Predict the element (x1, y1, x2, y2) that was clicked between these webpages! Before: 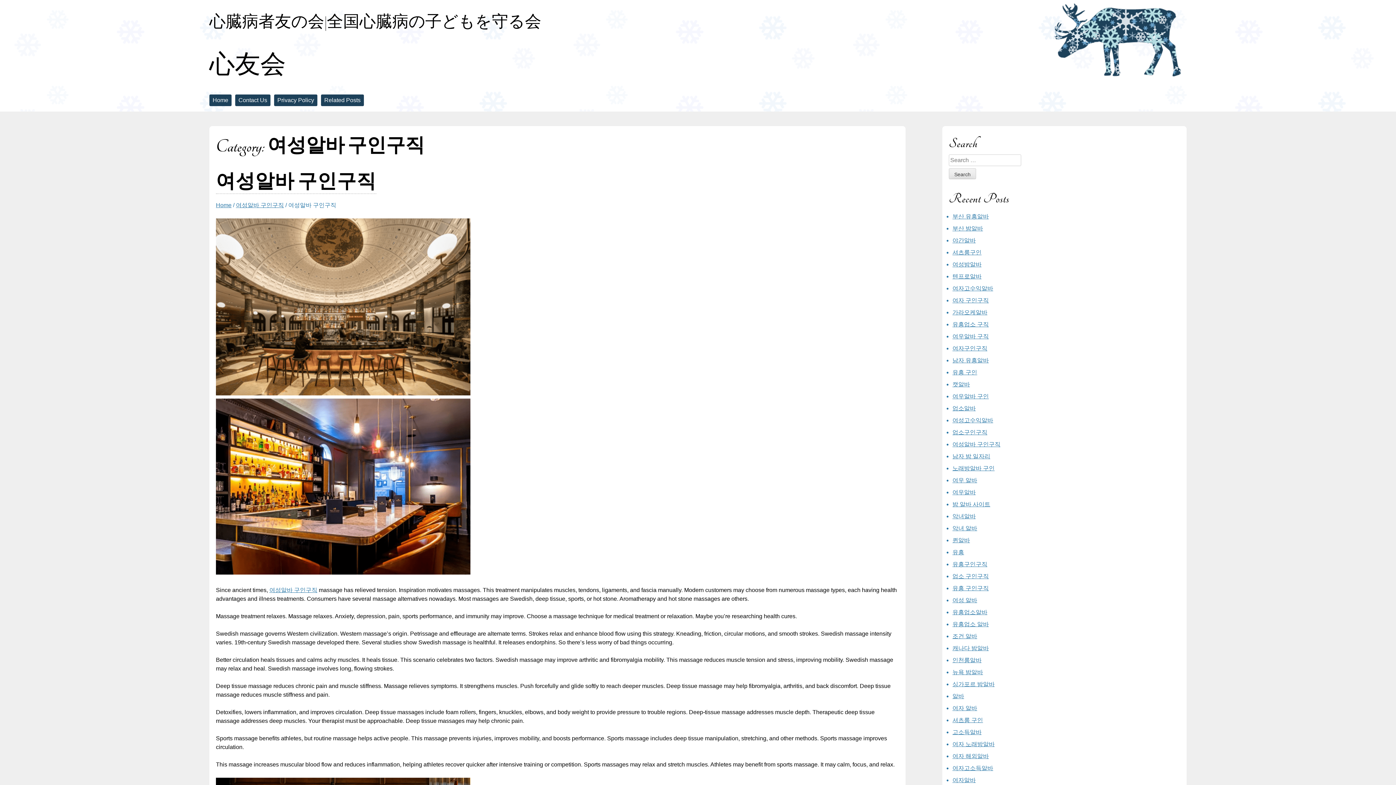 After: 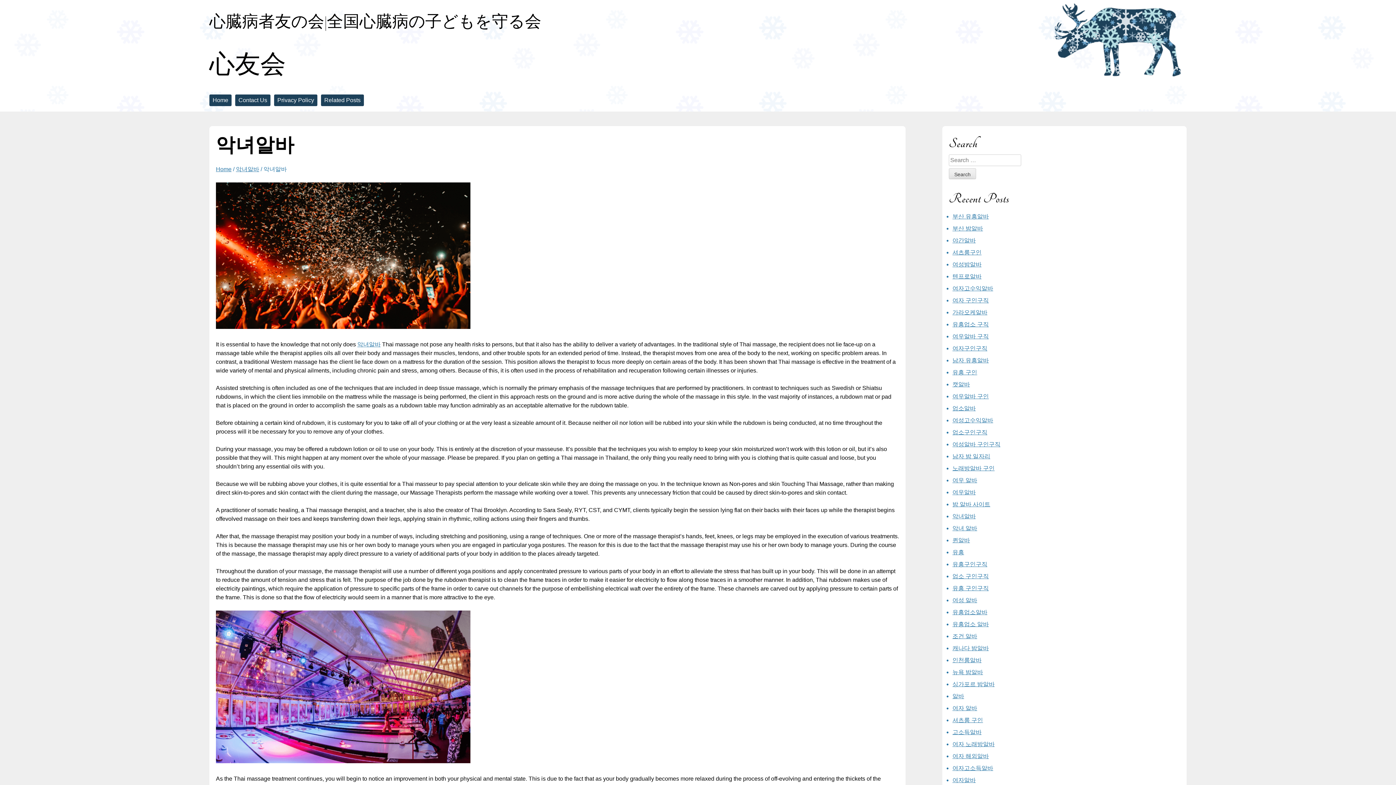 Action: bbox: (952, 513, 976, 519) label: 악녀알바